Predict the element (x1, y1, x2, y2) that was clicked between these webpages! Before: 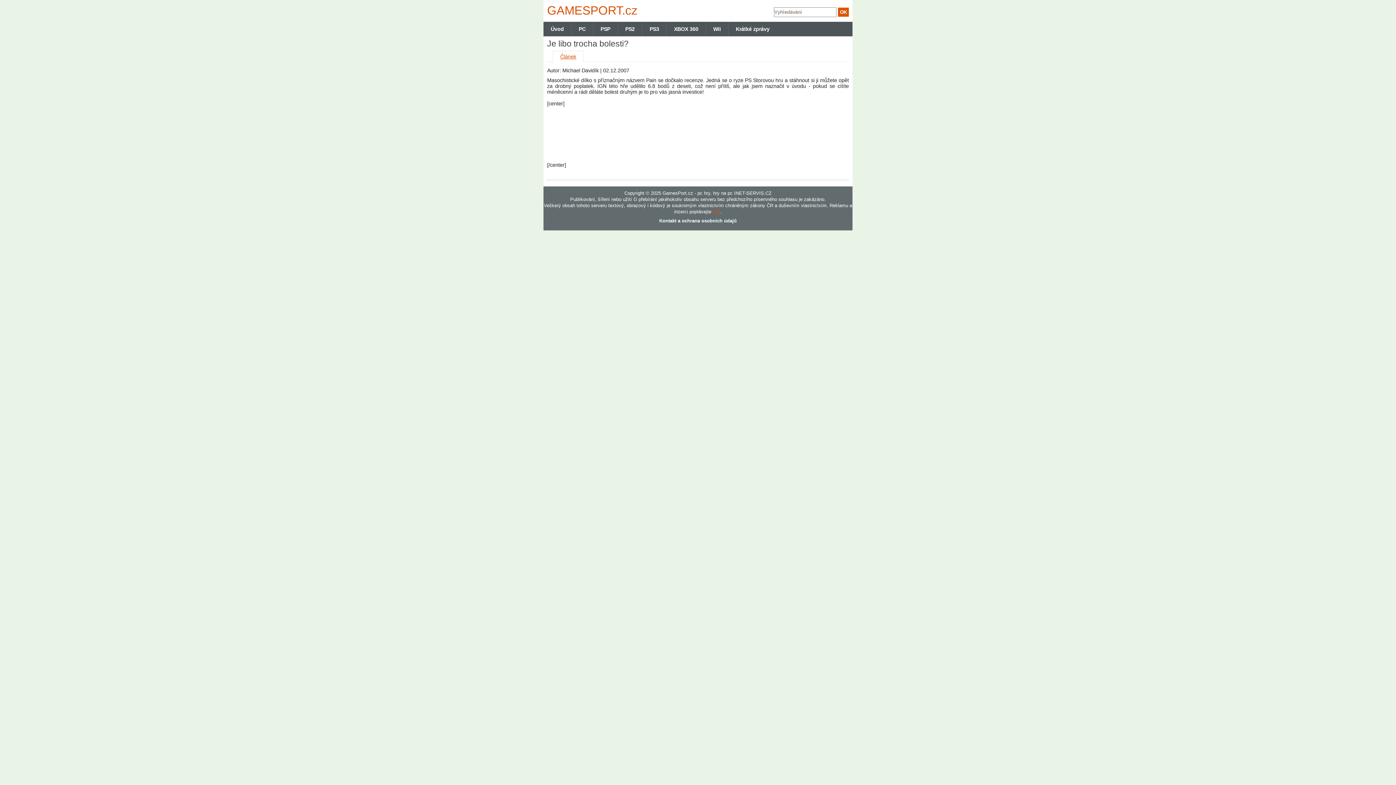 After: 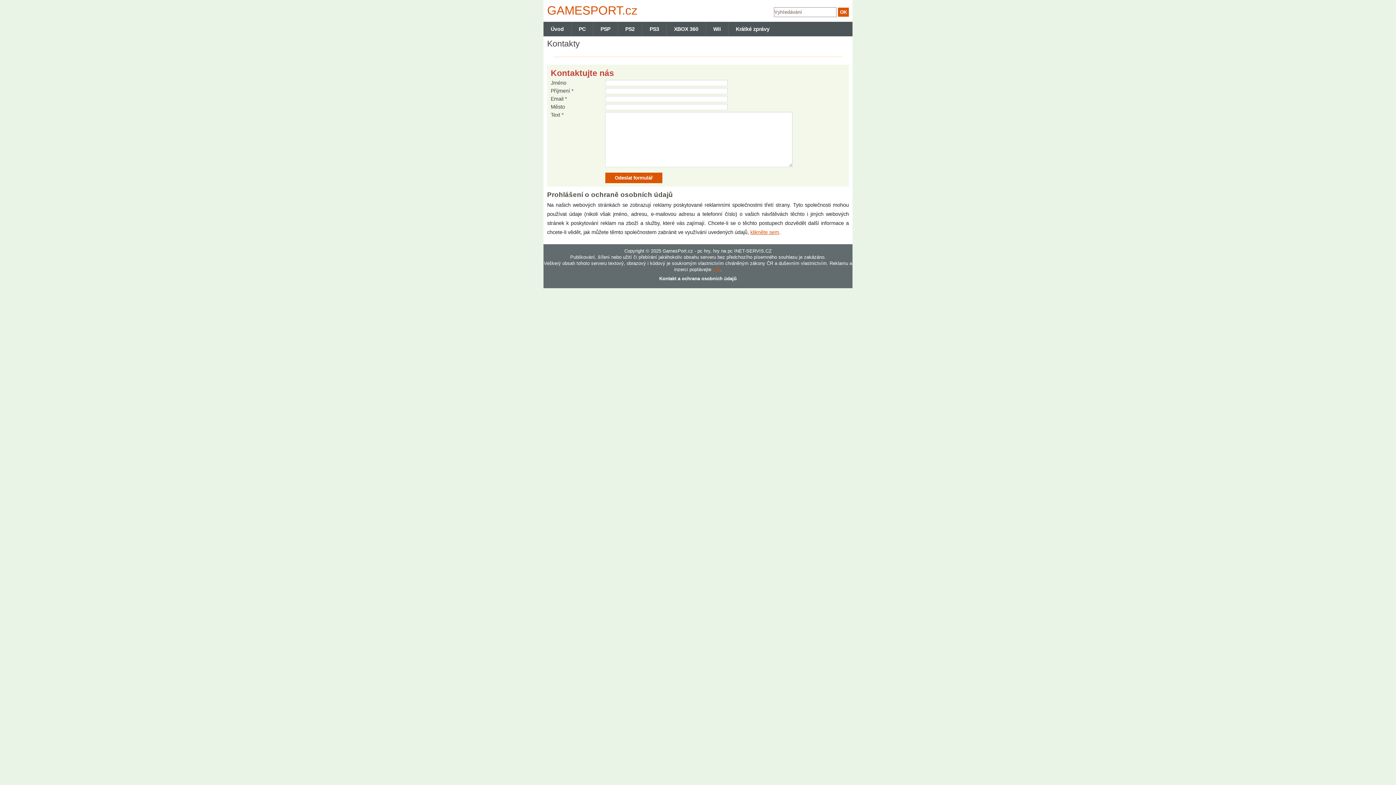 Action: bbox: (659, 218, 736, 223) label: Kontakt a ochrana osobních údajů